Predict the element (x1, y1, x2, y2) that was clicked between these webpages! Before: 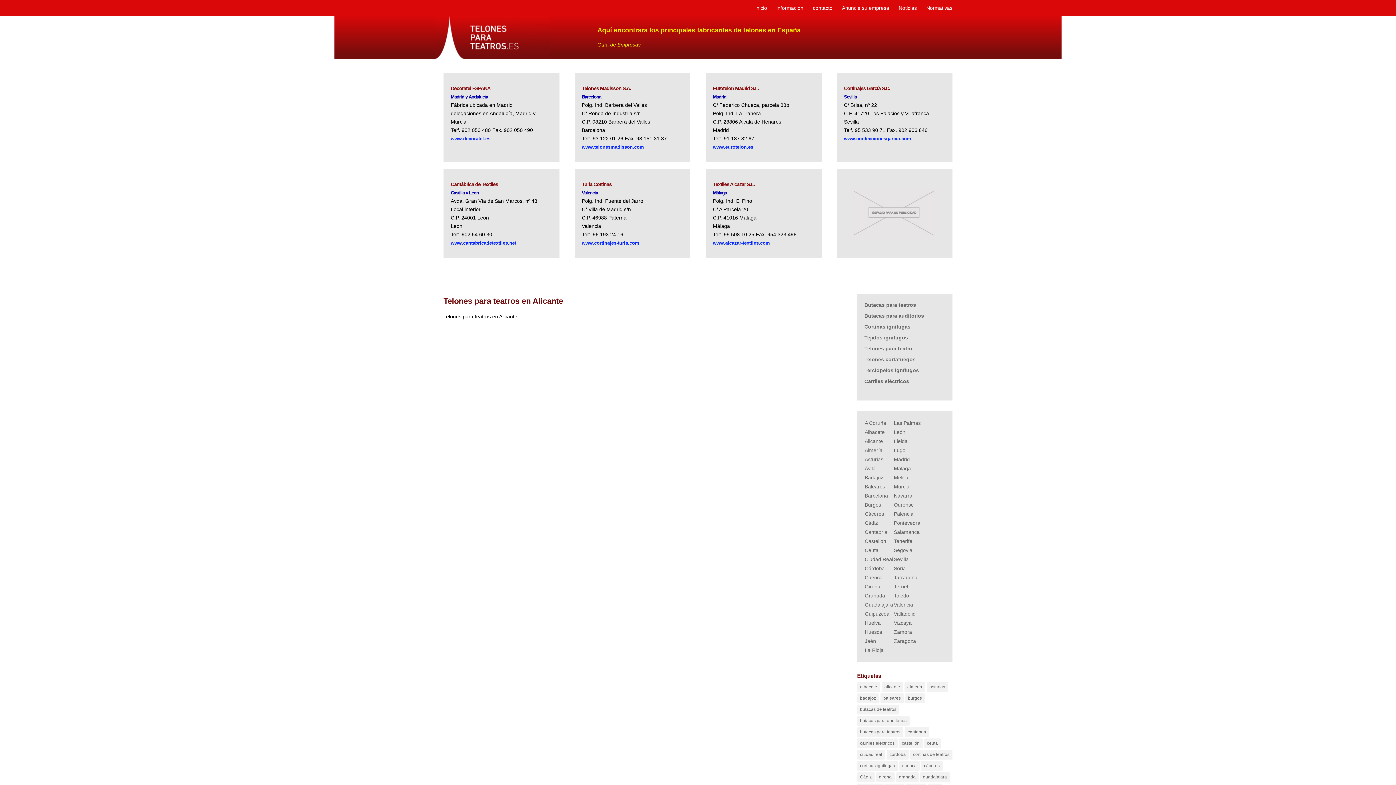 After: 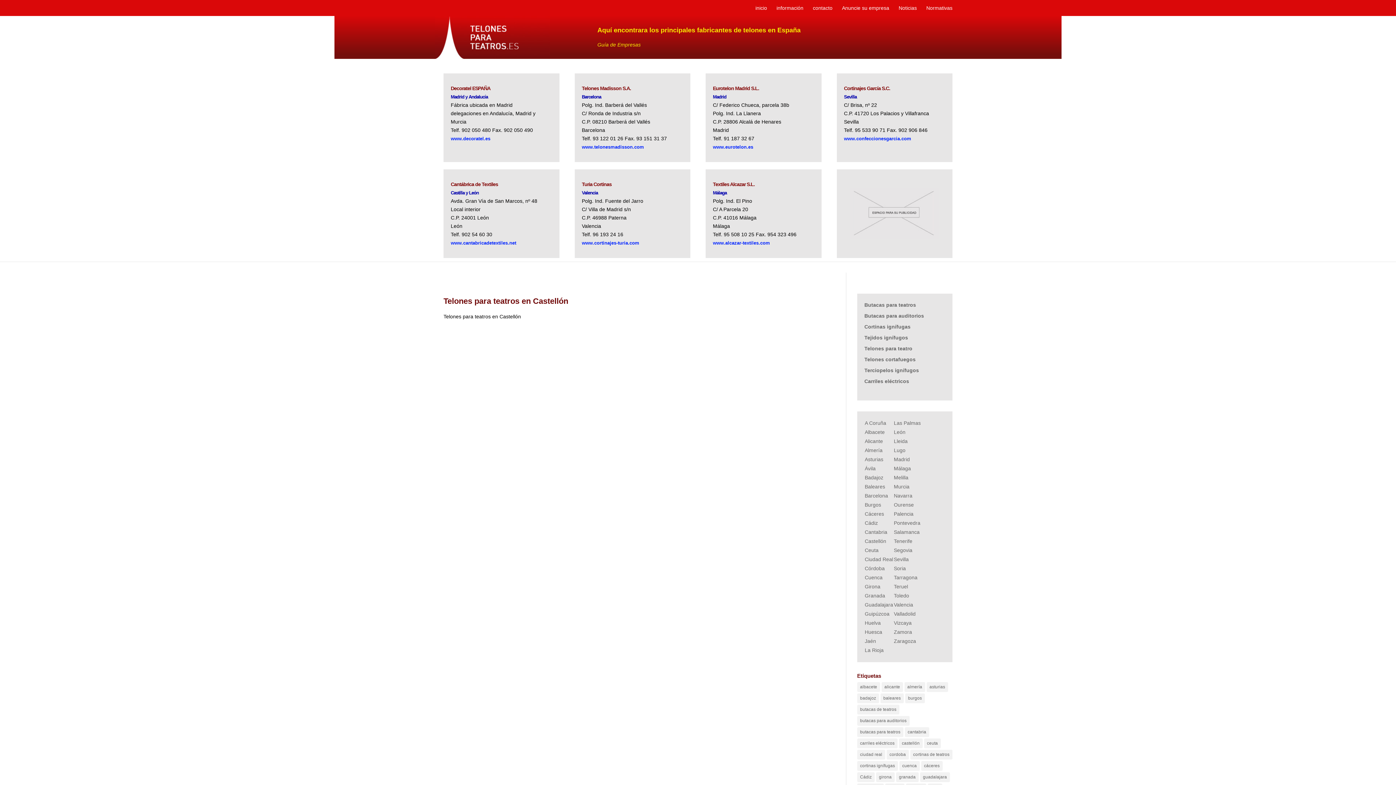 Action: label: Castellón bbox: (865, 538, 886, 544)